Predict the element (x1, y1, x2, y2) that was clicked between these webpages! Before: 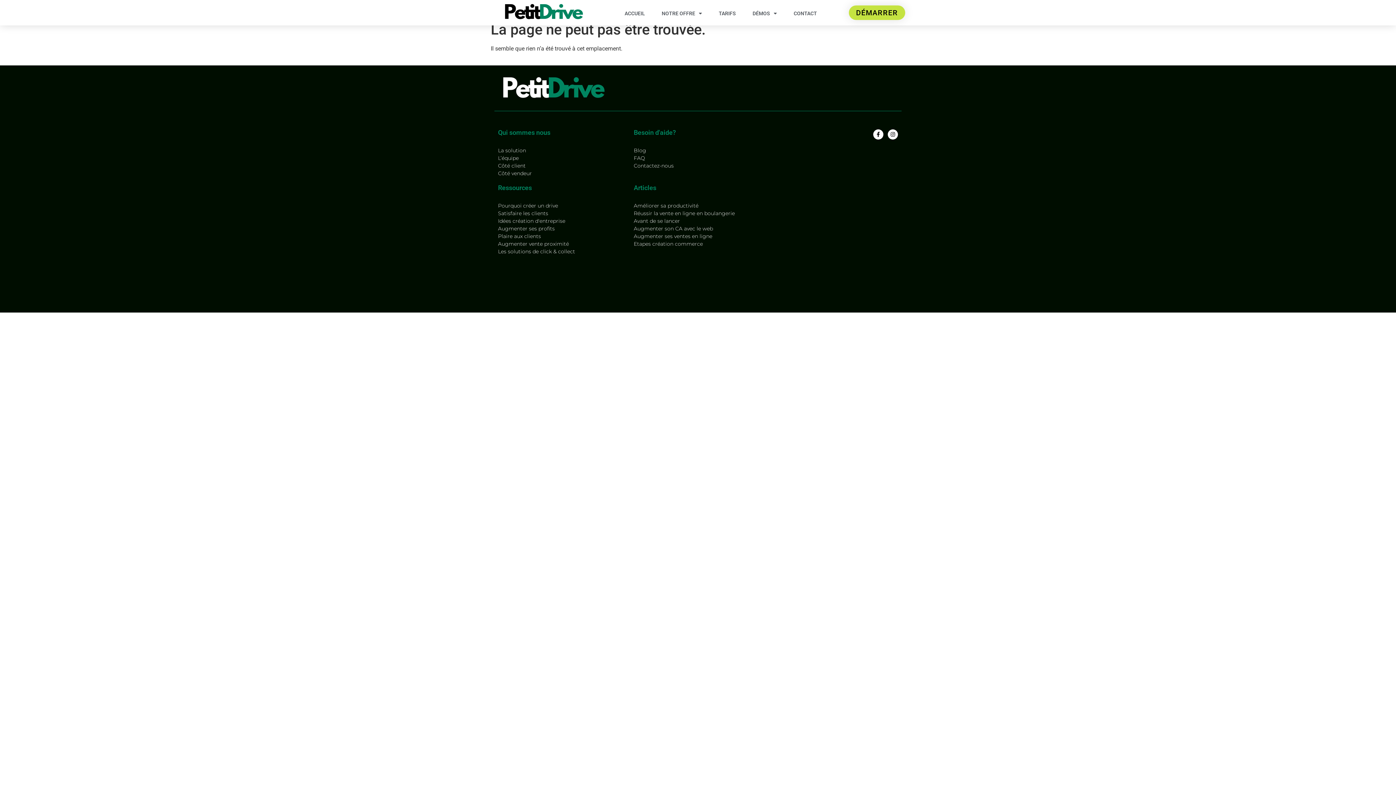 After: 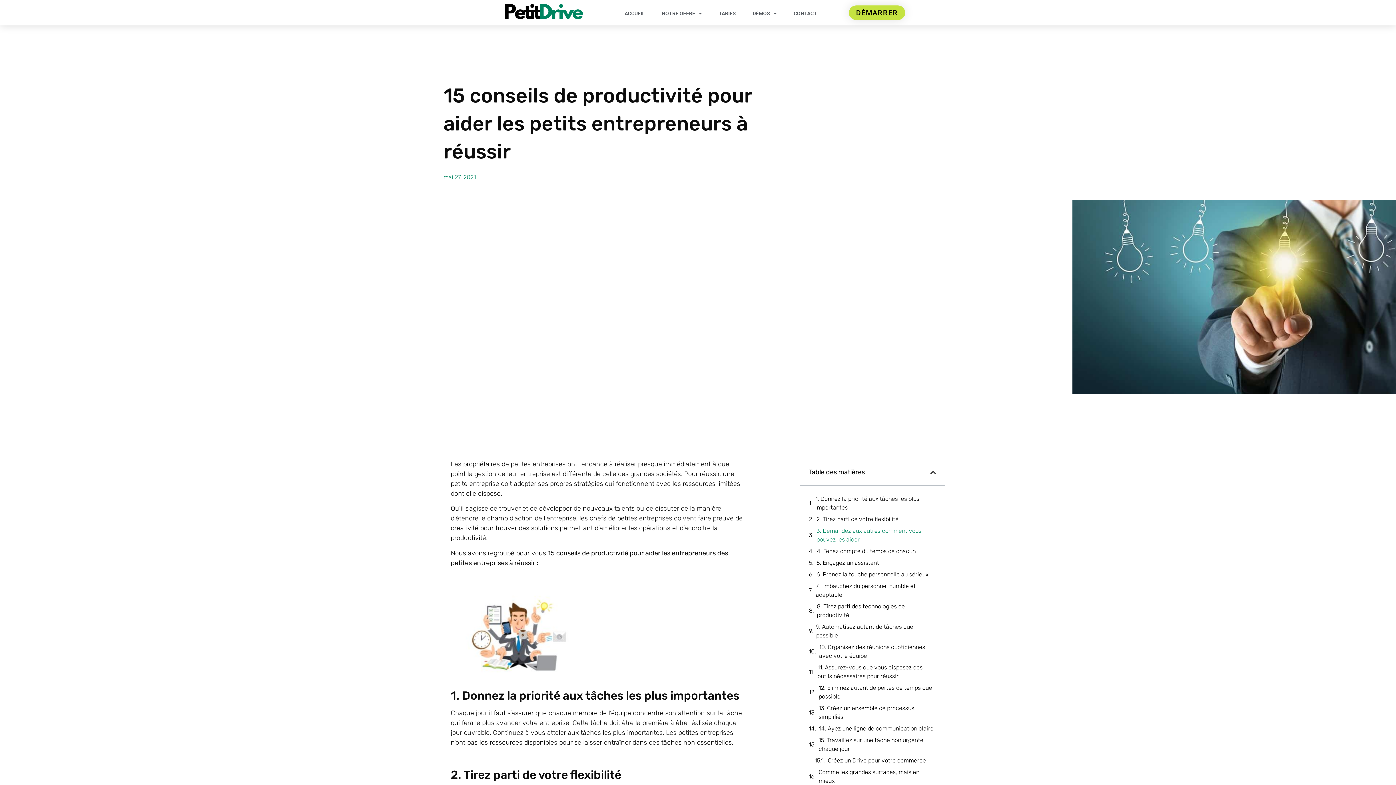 Action: label: Améliorer sa productivité bbox: (633, 202, 762, 209)